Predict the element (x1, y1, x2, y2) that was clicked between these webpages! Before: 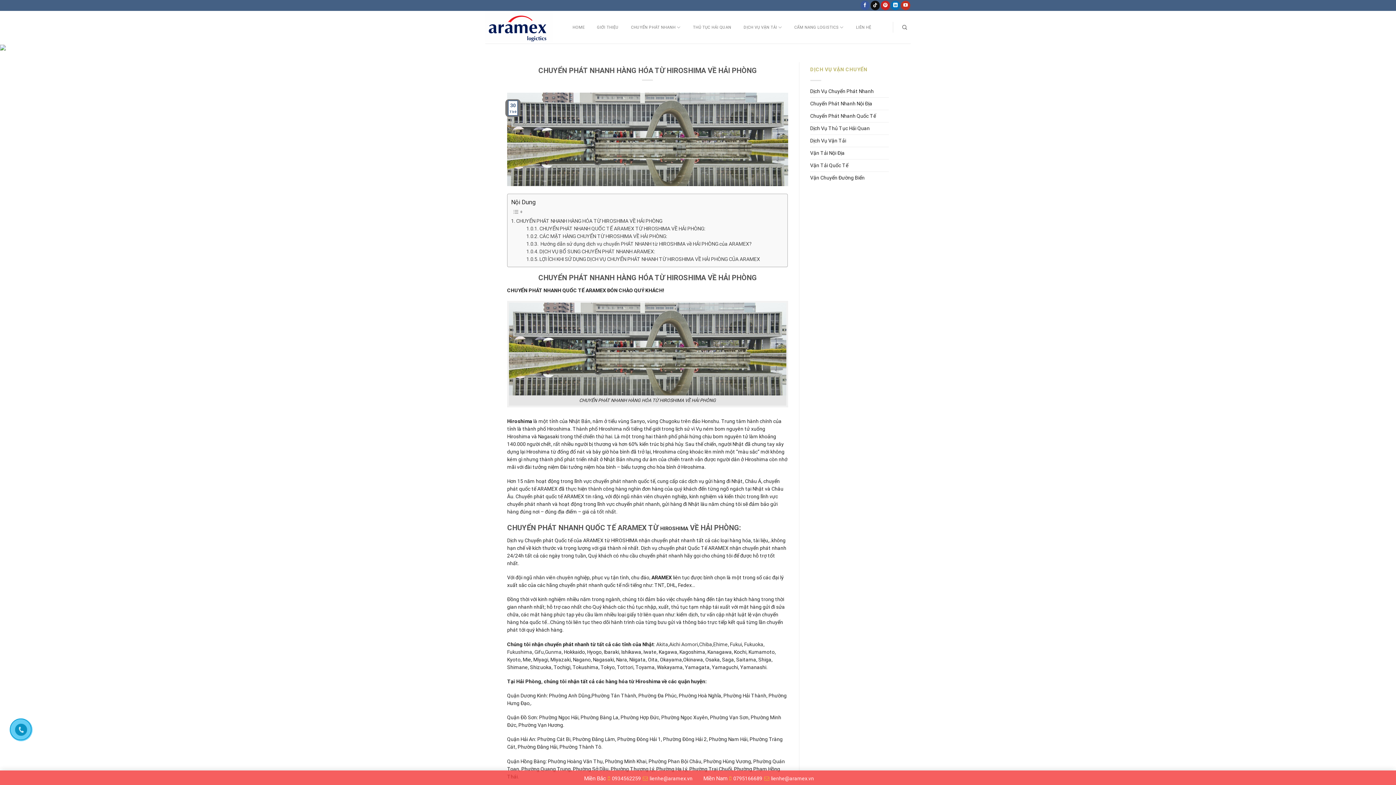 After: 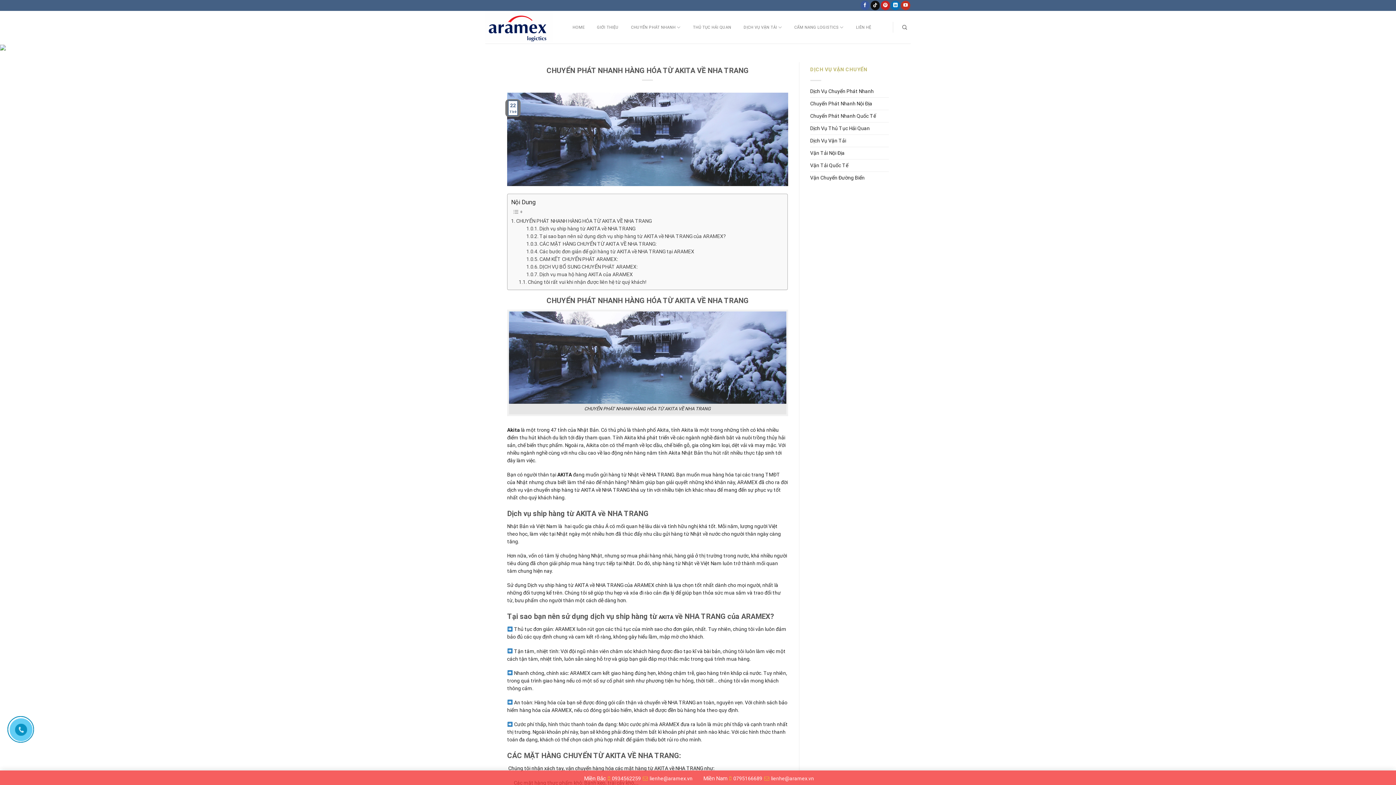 Action: label: Akita bbox: (656, 641, 668, 647)